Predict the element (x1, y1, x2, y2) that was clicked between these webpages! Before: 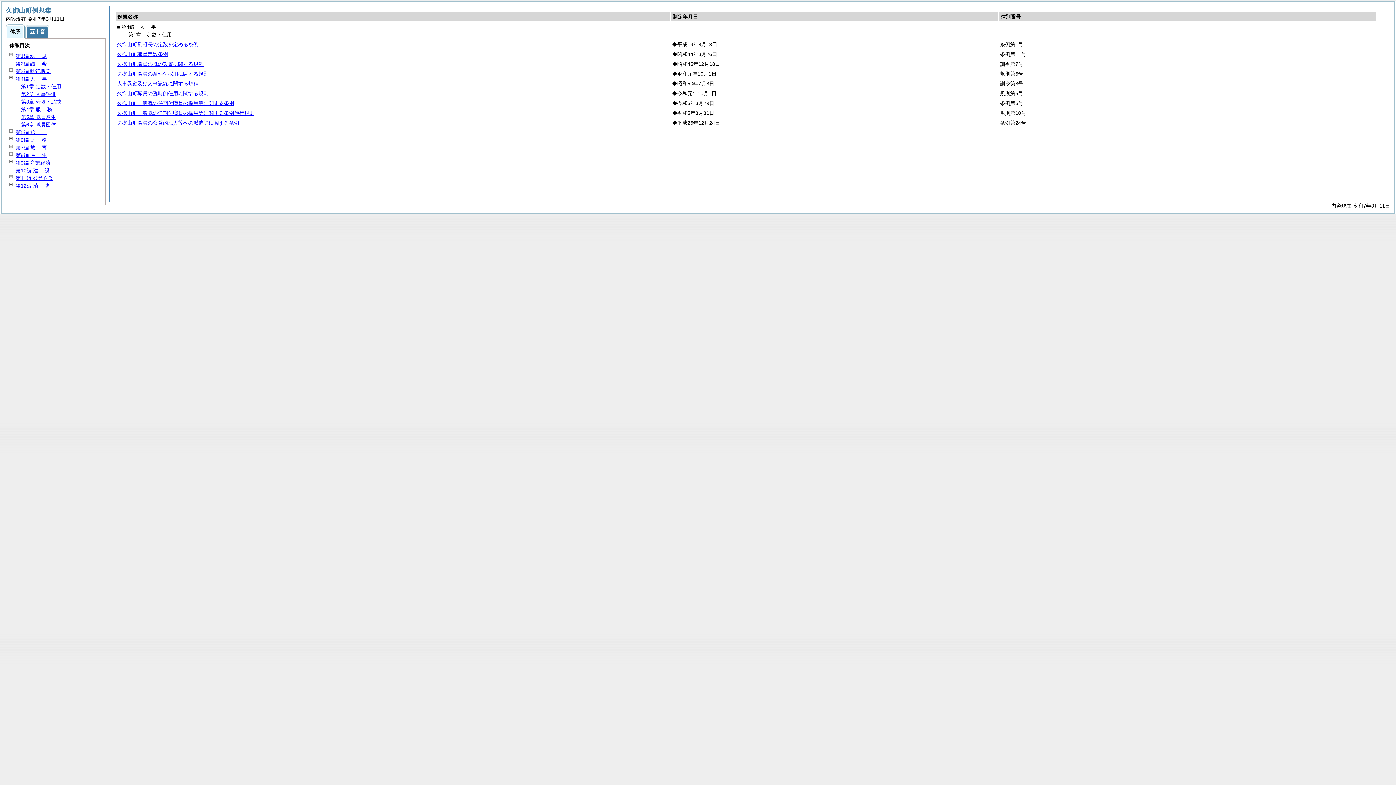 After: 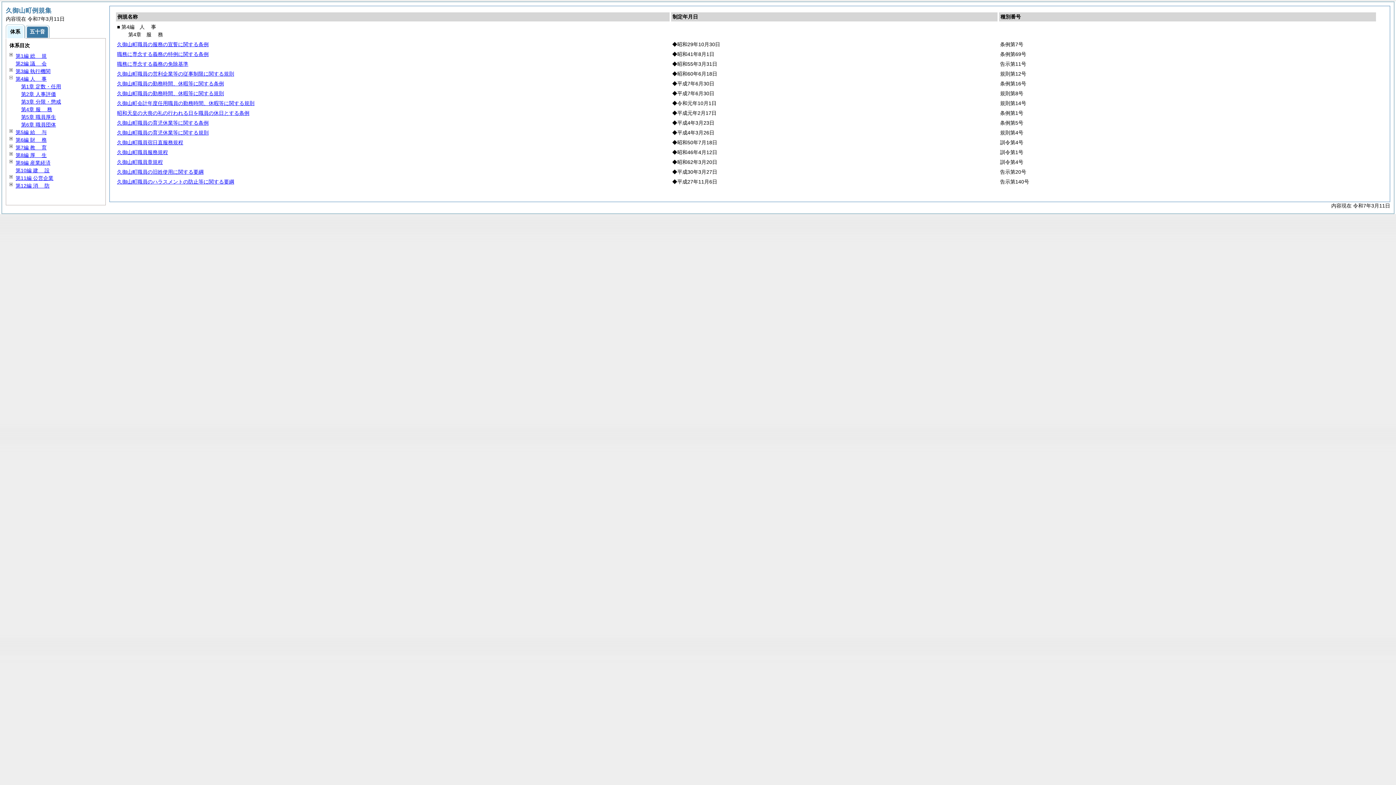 Action: label: 第4章 服務 bbox: (21, 106, 52, 112)